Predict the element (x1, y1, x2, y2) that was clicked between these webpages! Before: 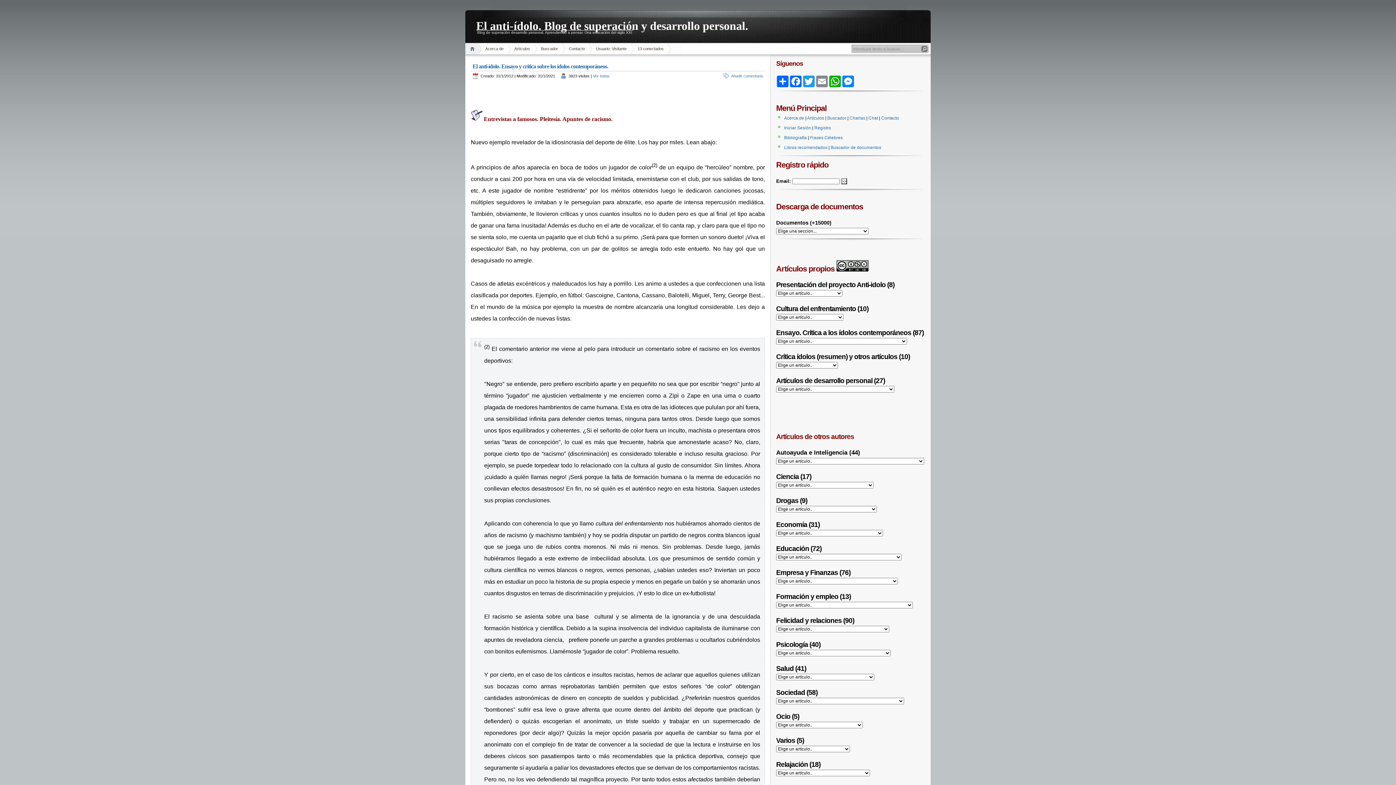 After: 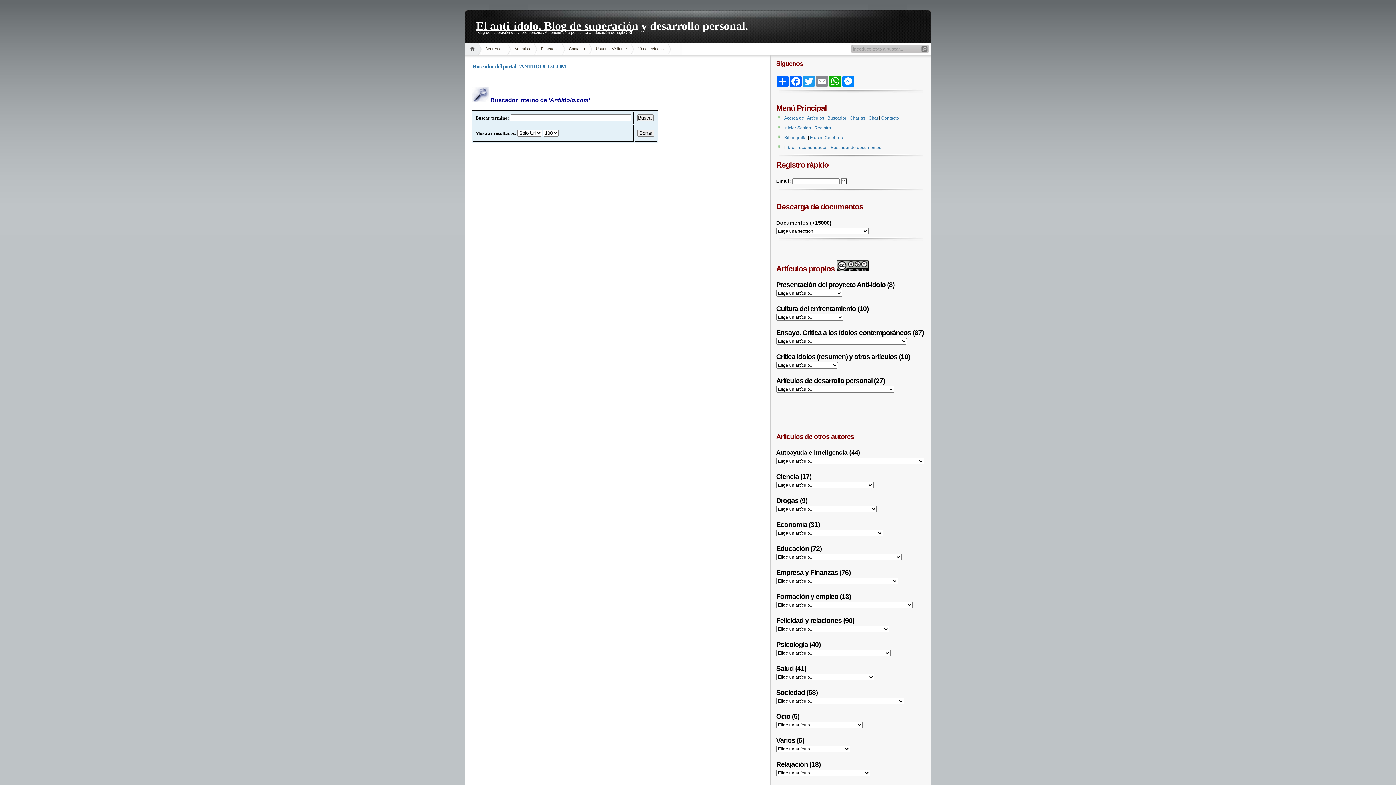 Action: bbox: (827, 115, 846, 120) label: Buscador